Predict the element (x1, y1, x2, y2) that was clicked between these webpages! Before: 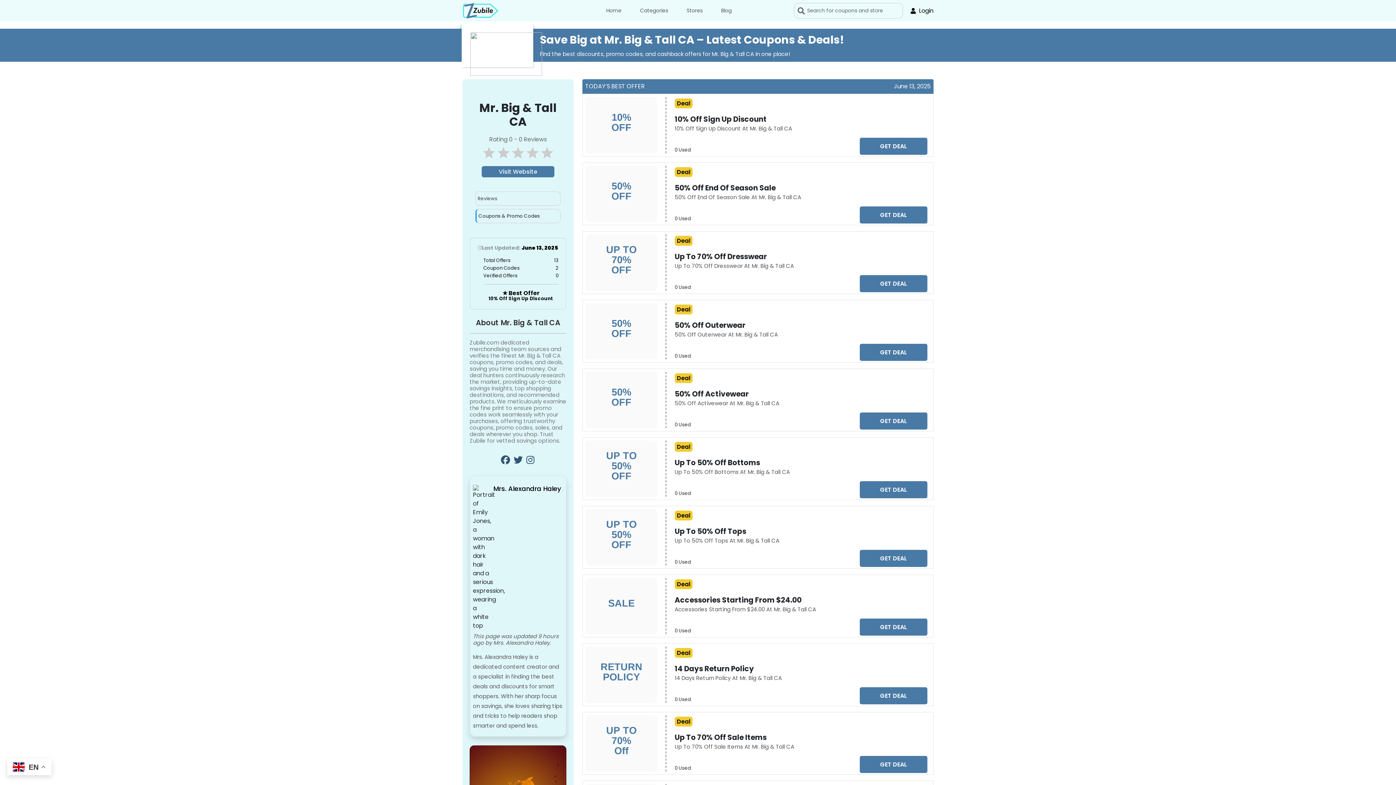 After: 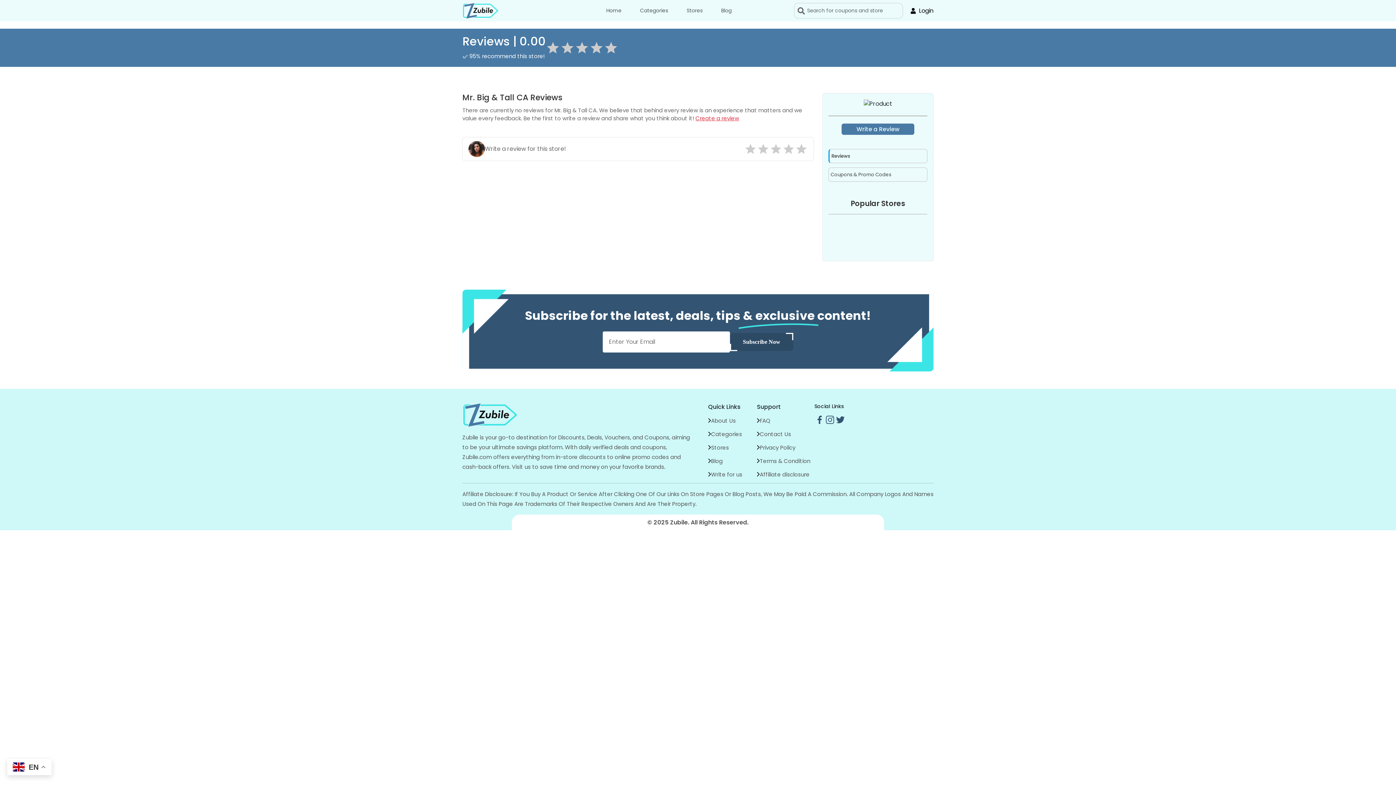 Action: label: Reviews bbox: (477, 195, 497, 202)